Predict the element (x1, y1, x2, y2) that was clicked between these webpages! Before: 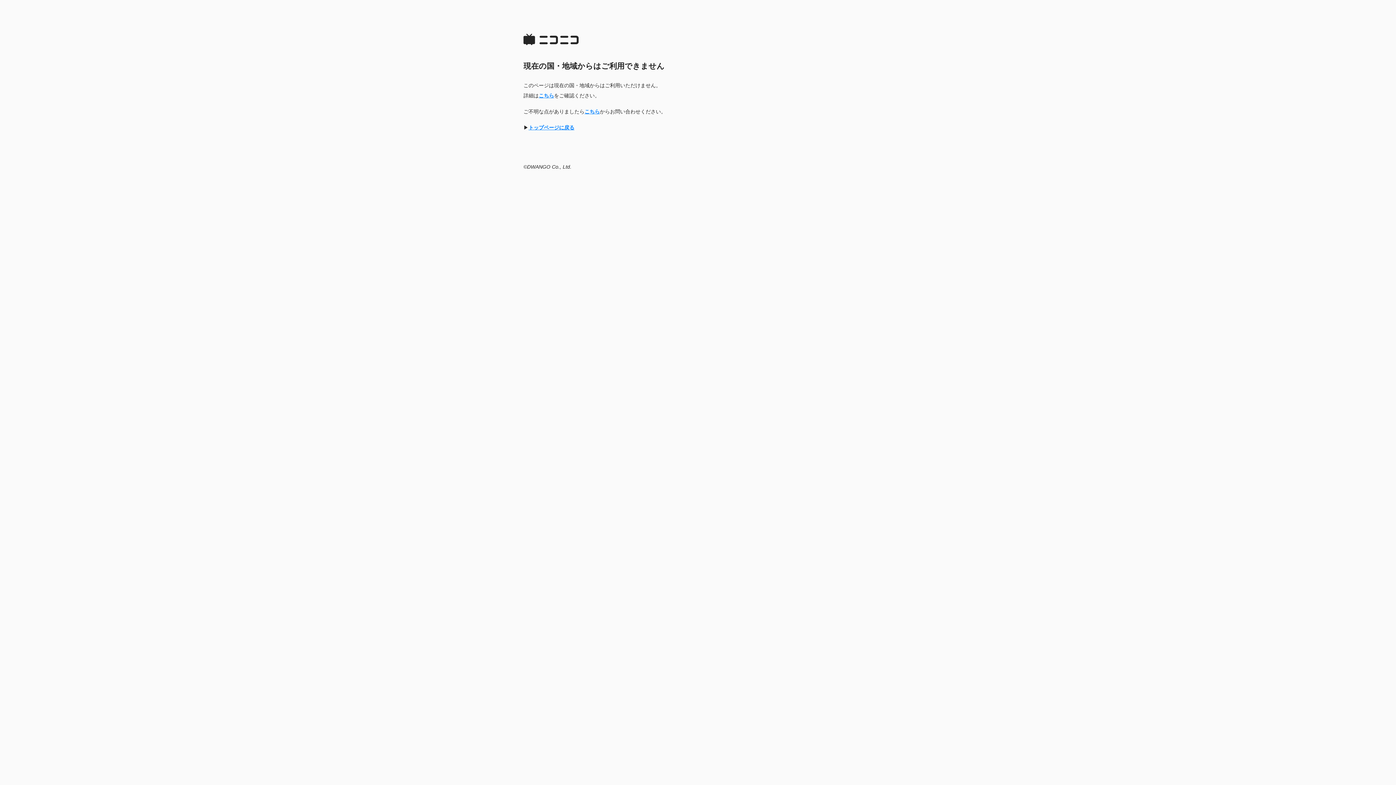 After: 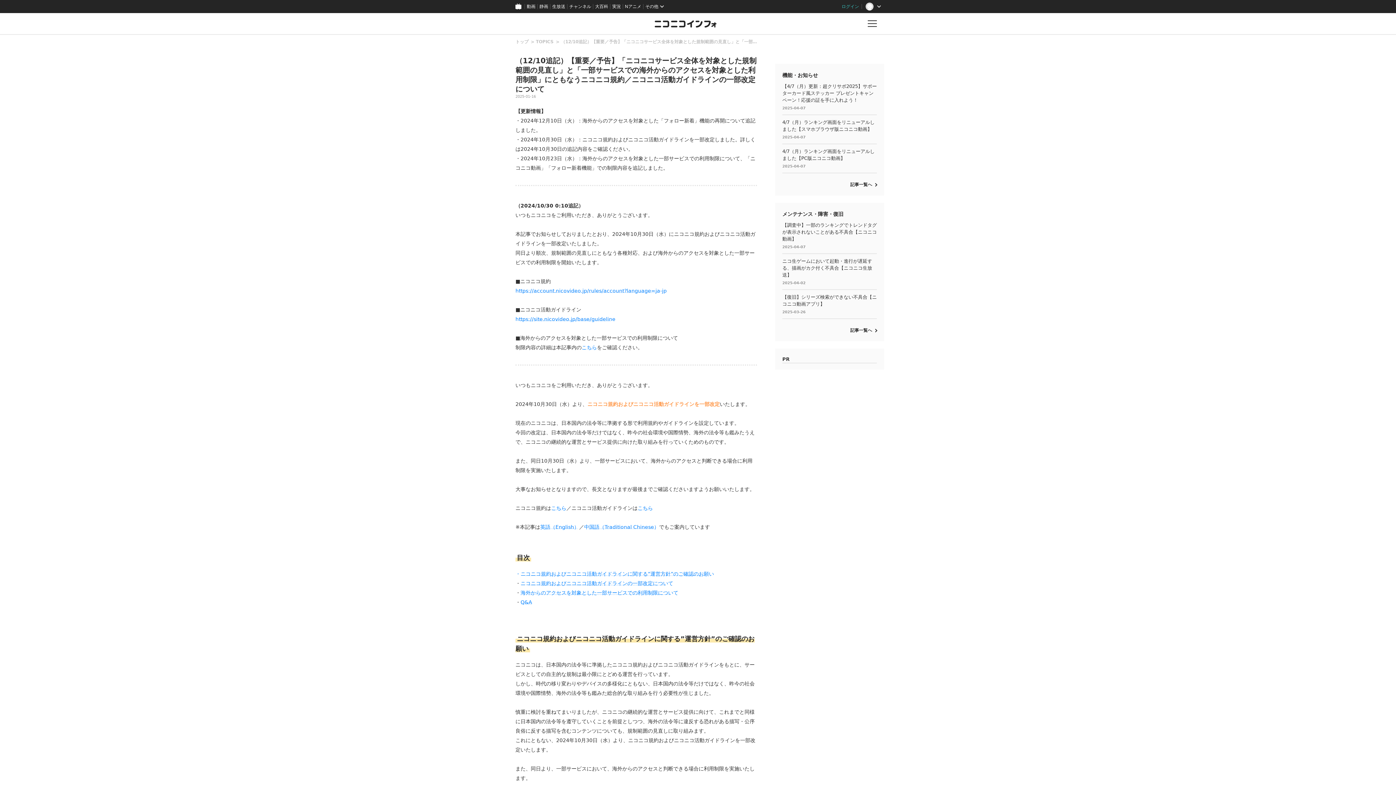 Action: label: こちら bbox: (538, 92, 554, 98)